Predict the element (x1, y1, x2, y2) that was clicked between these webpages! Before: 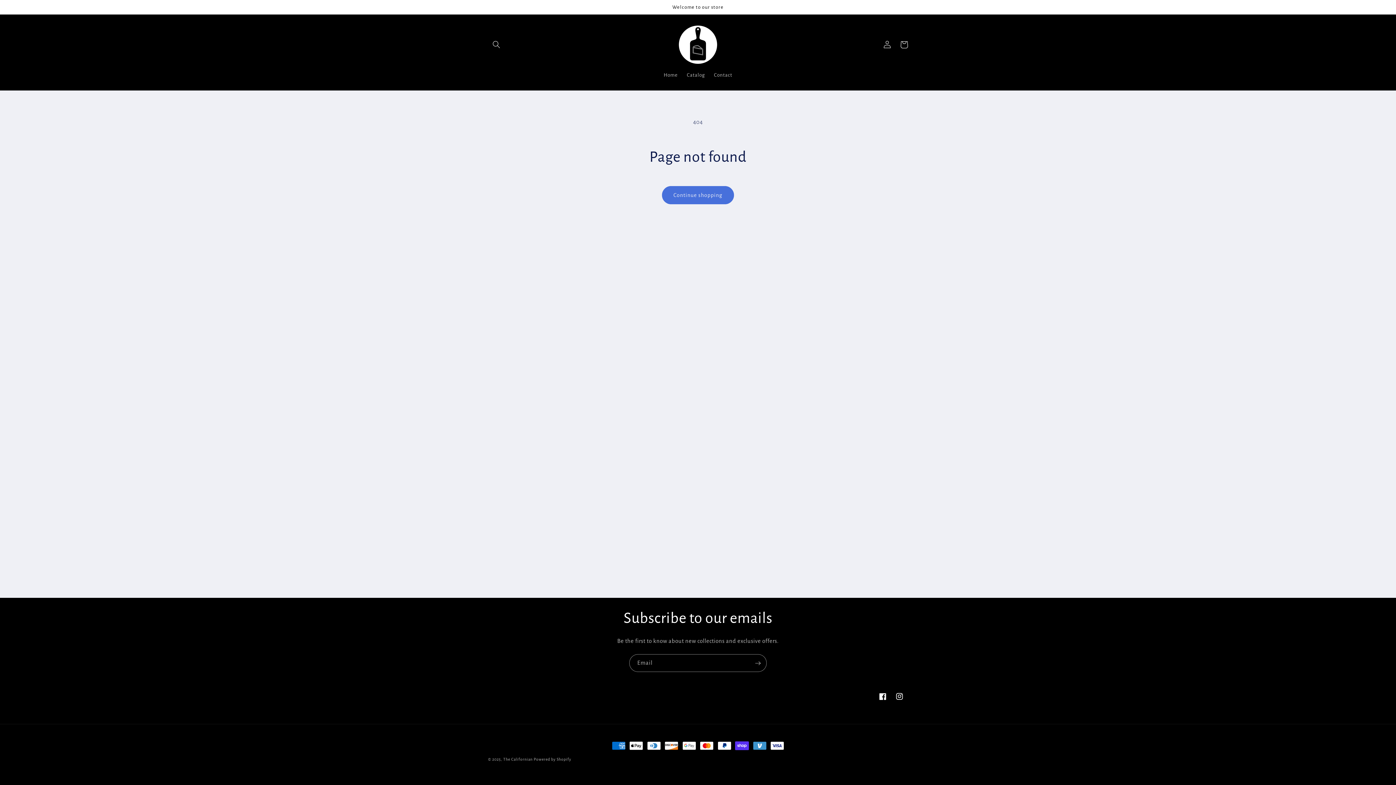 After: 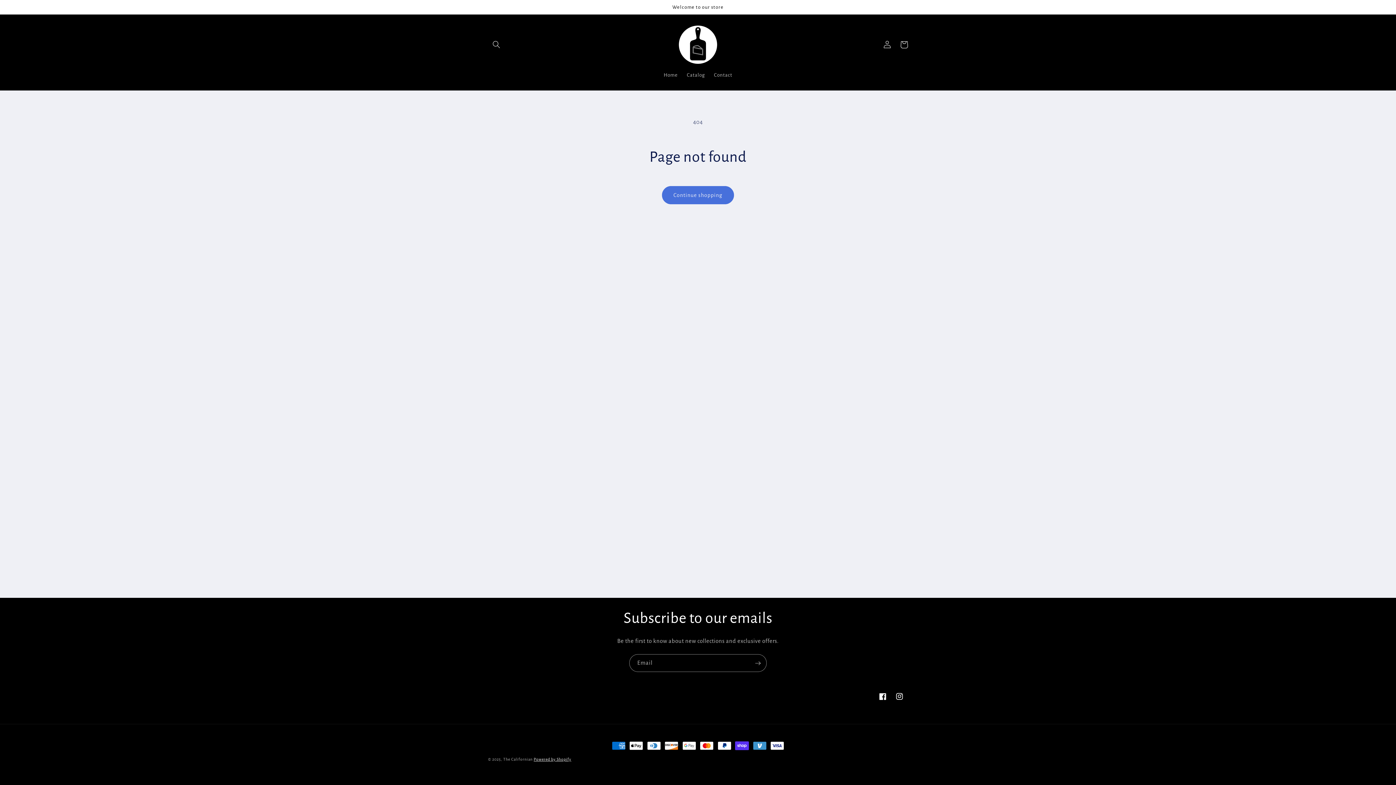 Action: bbox: (533, 757, 571, 761) label: Powered by Shopify